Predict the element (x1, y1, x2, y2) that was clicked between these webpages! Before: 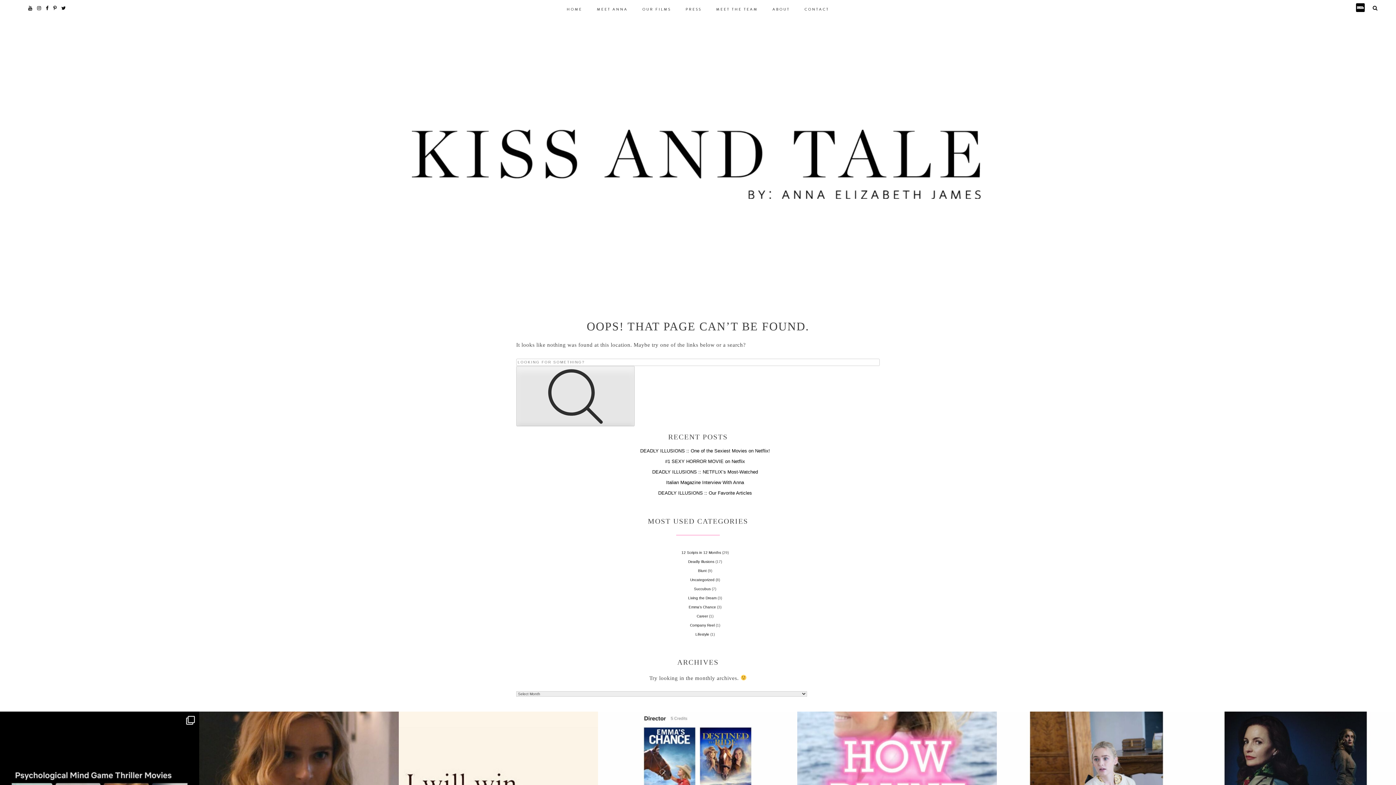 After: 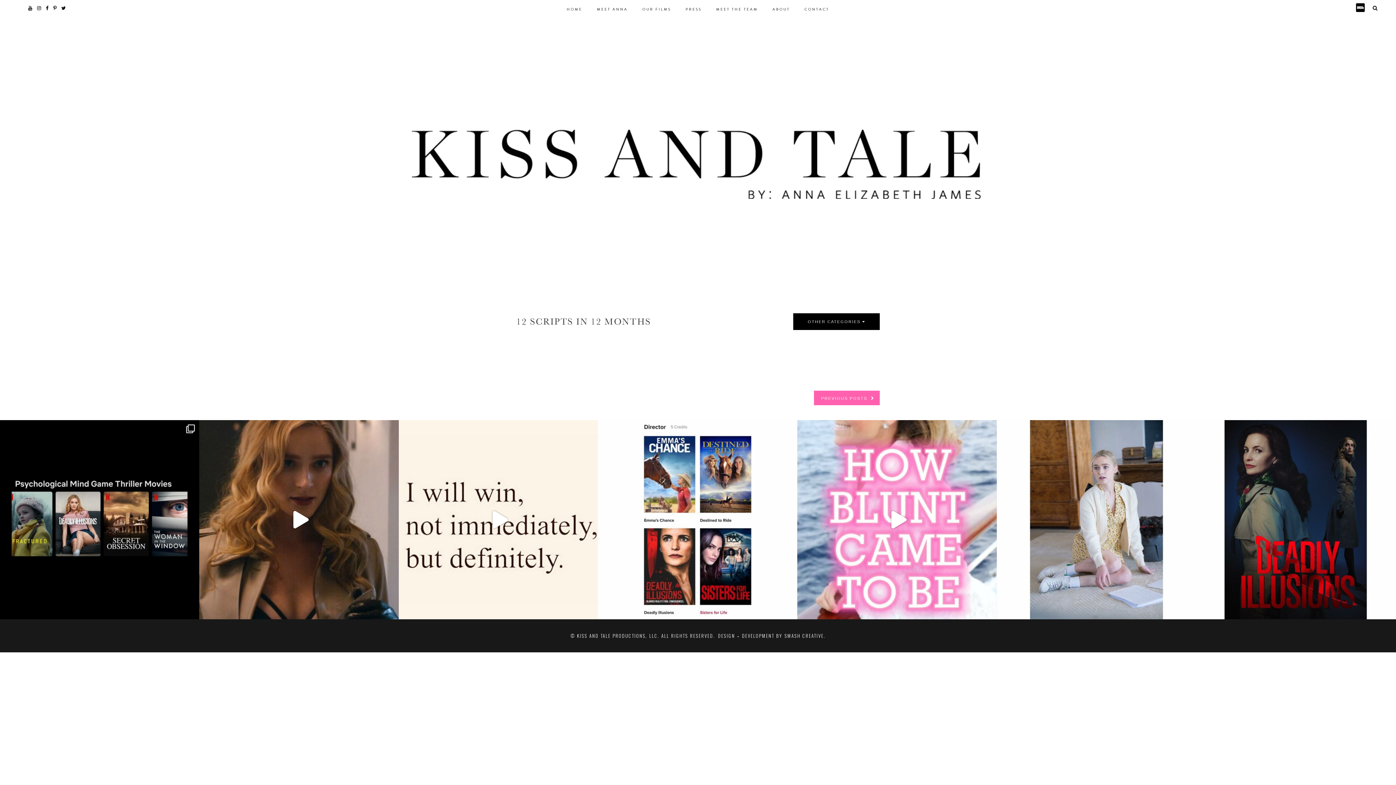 Action: bbox: (681, 550, 721, 554) label: 12 Scripts in 12 Months